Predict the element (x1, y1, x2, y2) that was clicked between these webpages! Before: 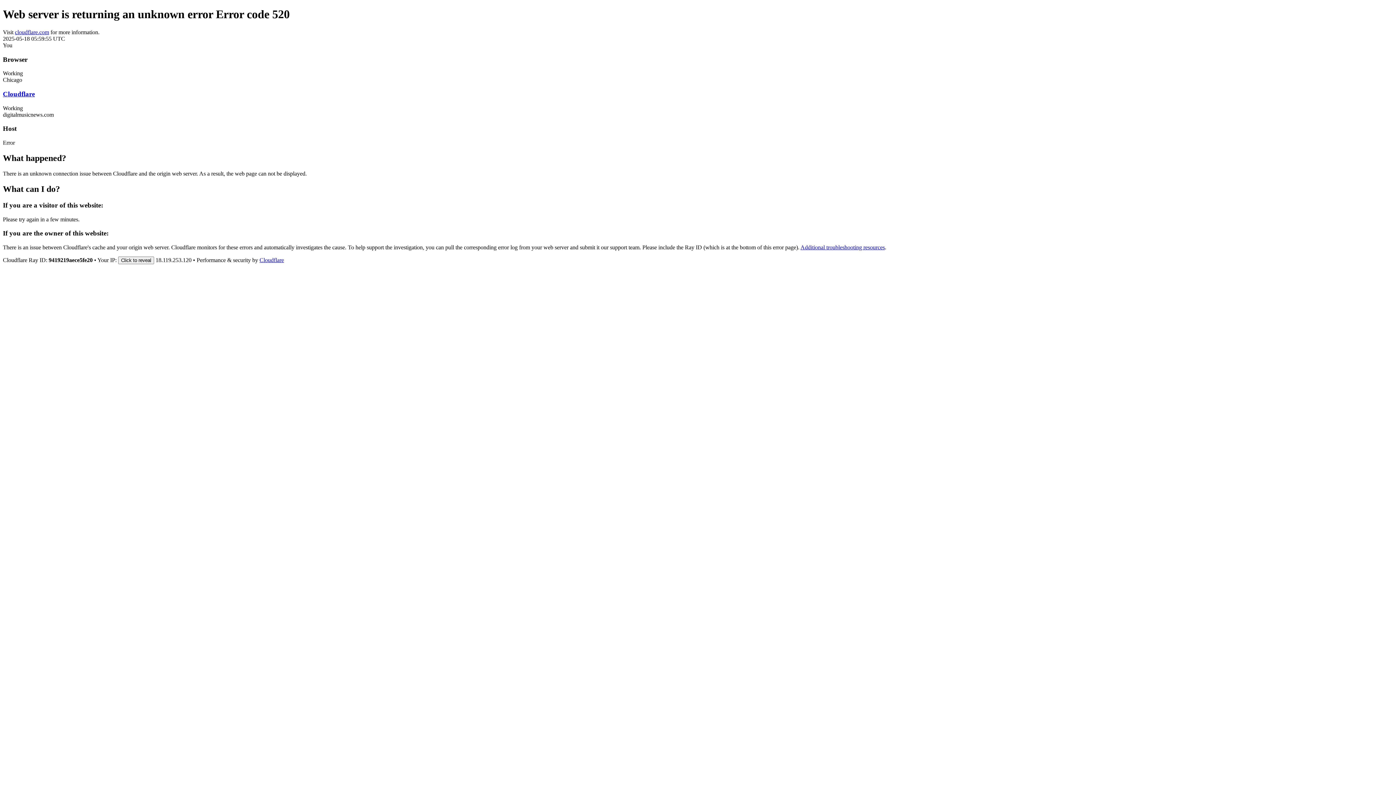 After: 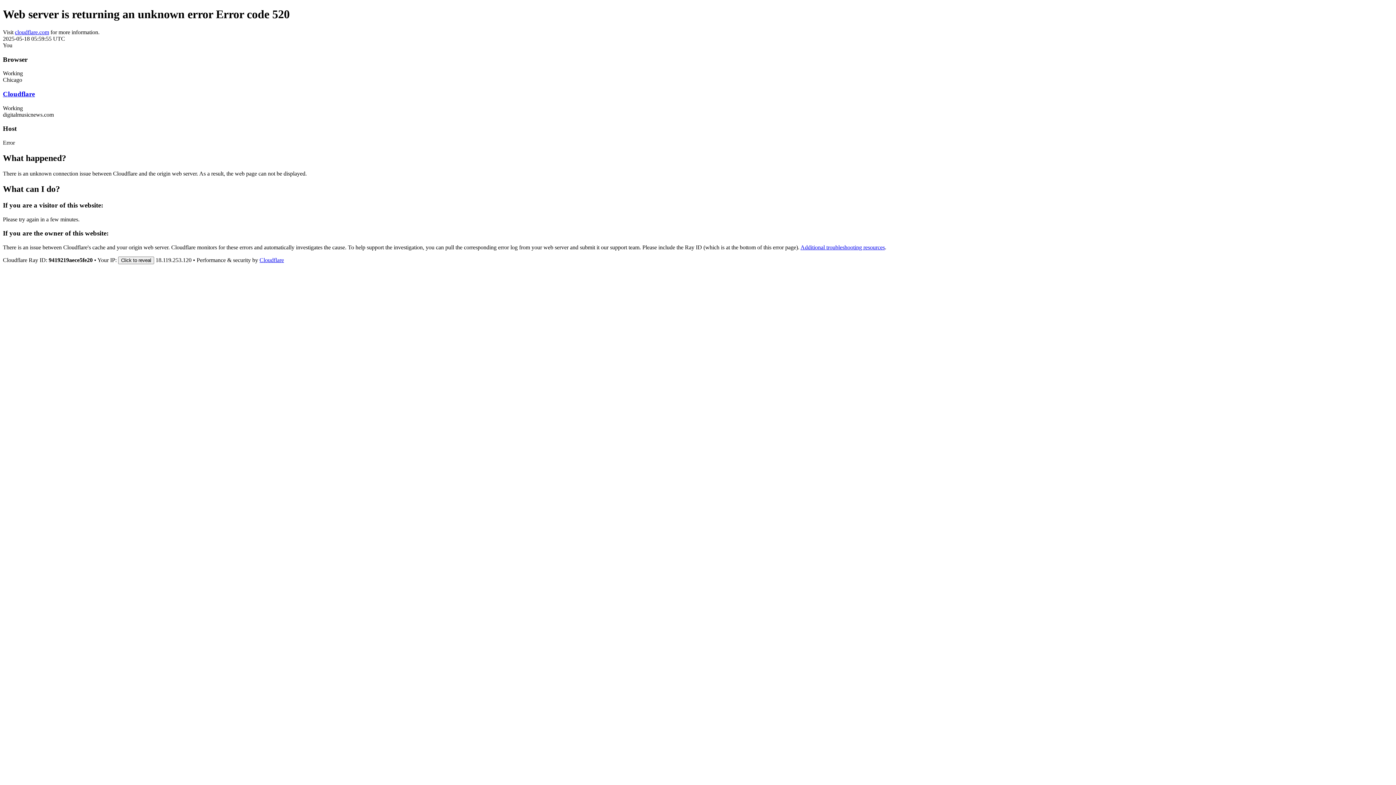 Action: bbox: (2, 90, 34, 97) label: Cloudflare